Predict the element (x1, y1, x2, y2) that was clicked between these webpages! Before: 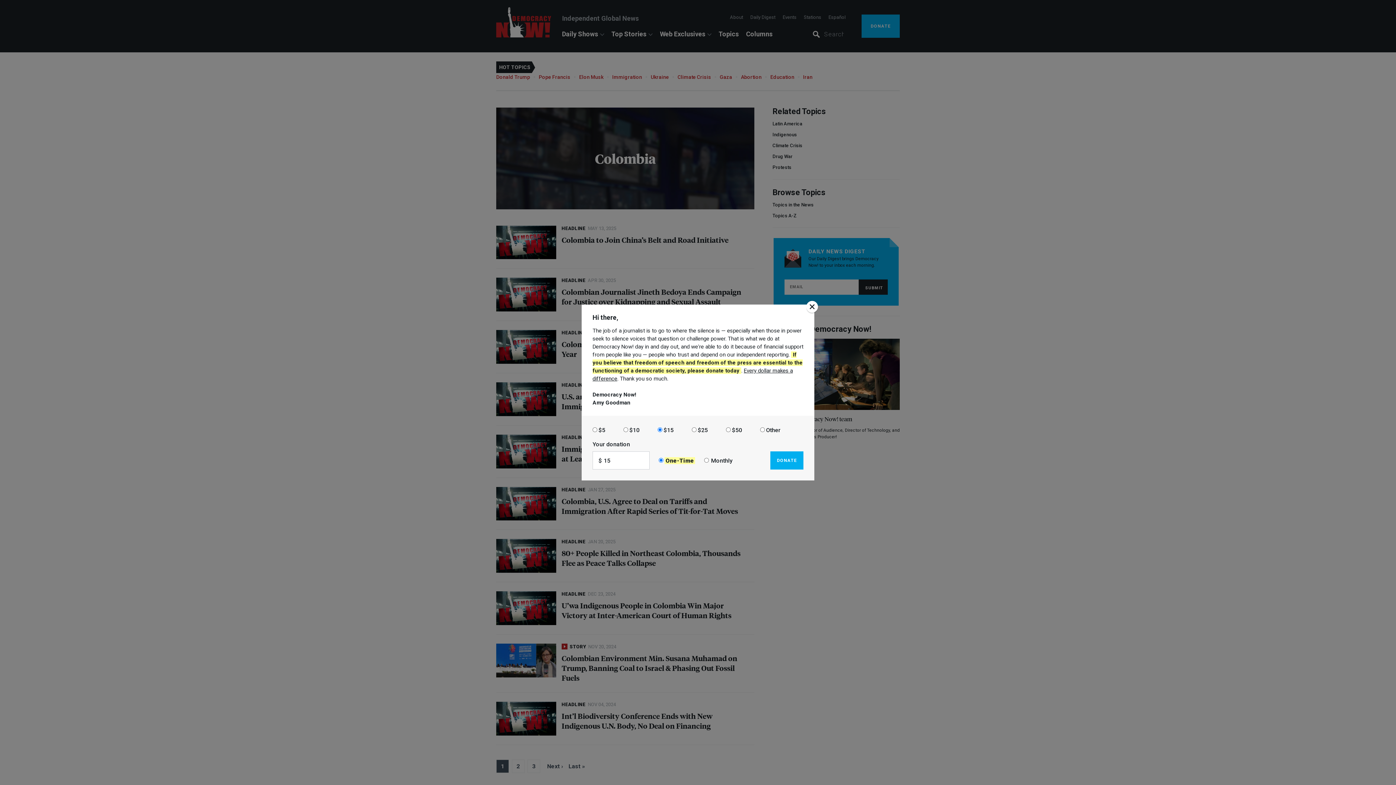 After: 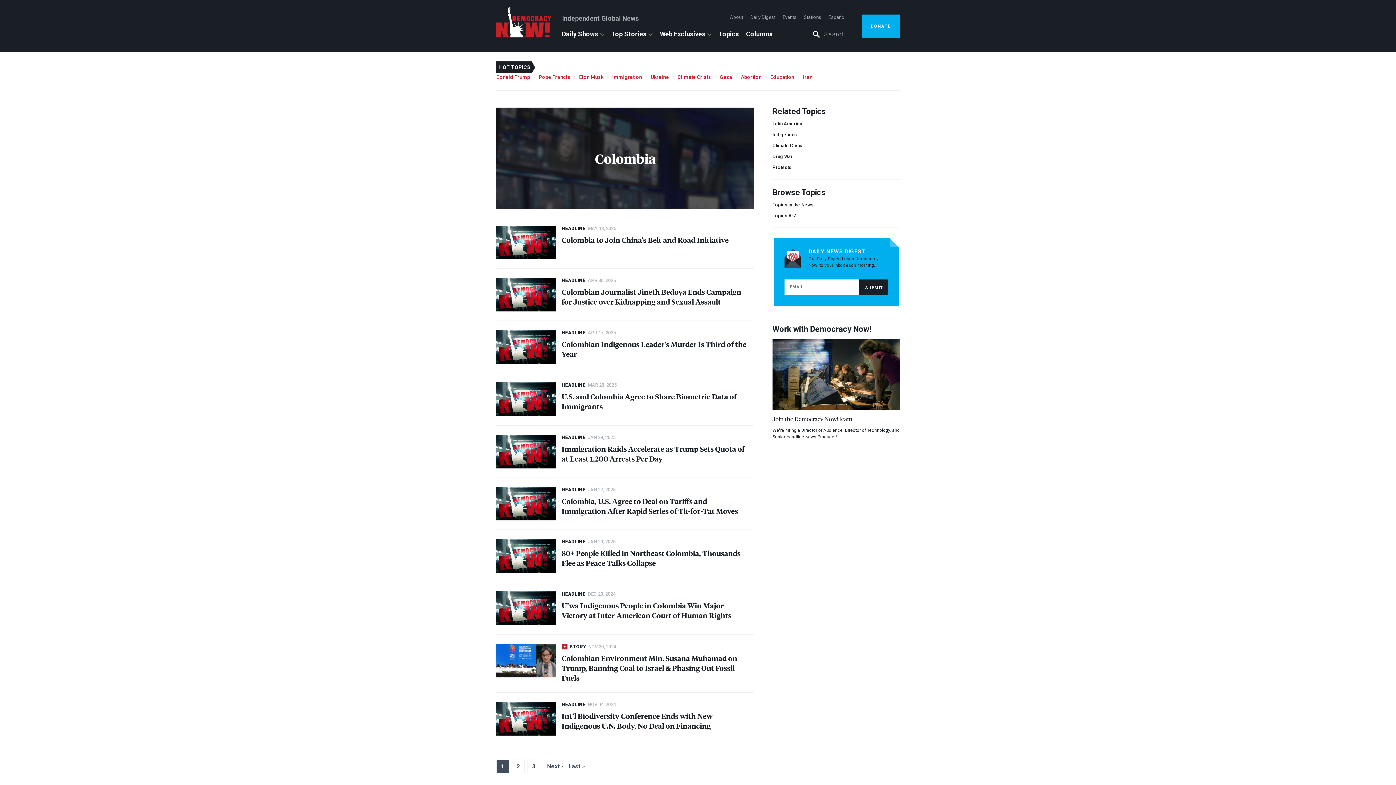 Action: bbox: (806, 301, 818, 313)